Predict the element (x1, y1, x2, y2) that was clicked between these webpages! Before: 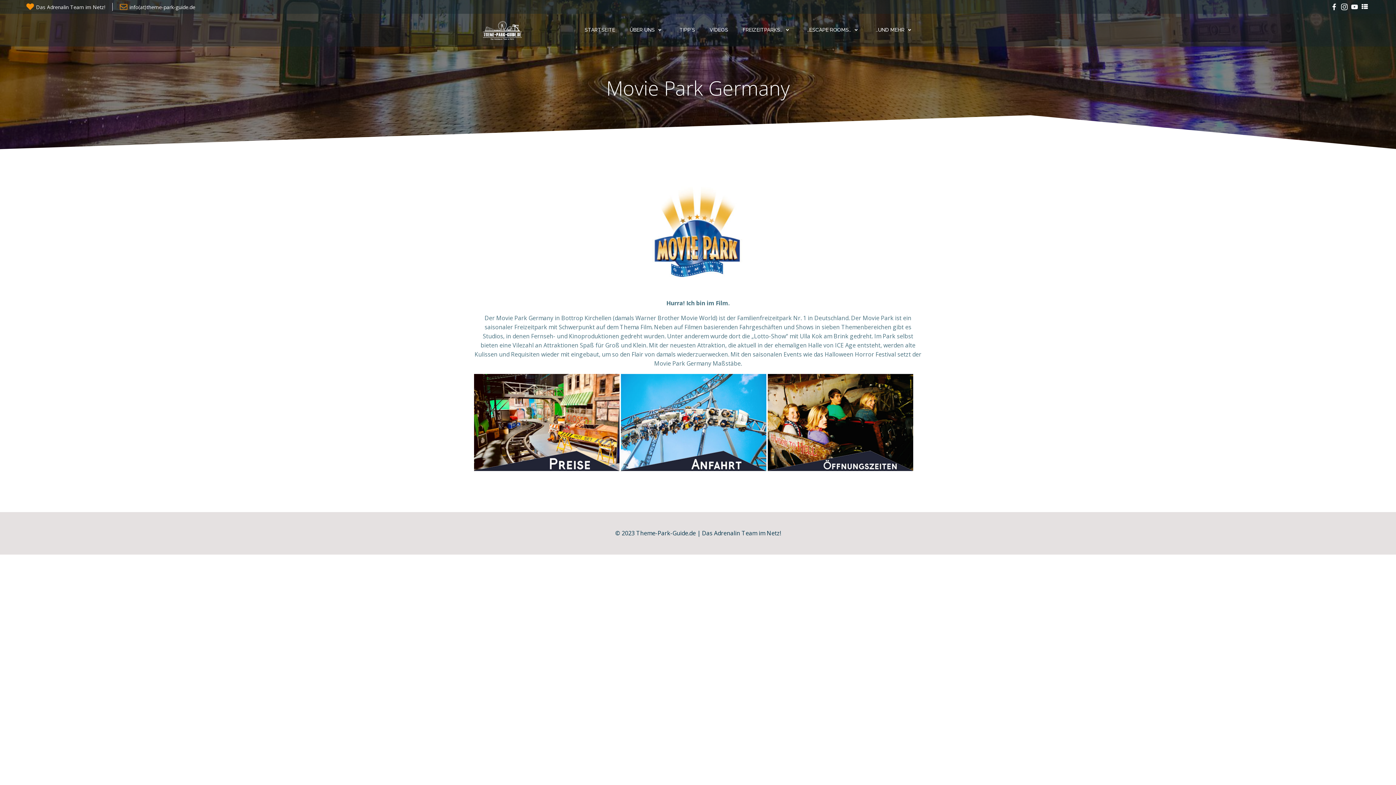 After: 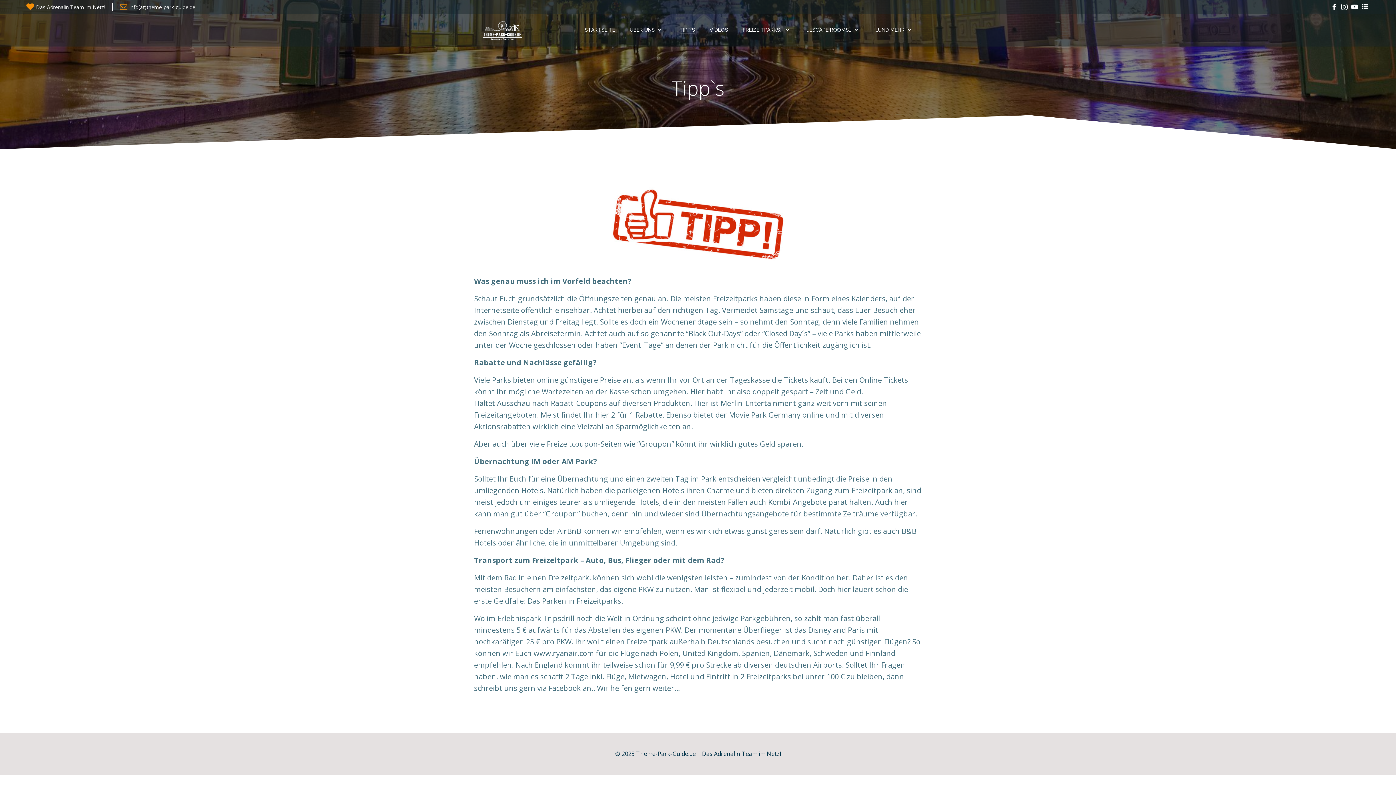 Action: label: TIPP`S bbox: (679, 26, 695, 33)